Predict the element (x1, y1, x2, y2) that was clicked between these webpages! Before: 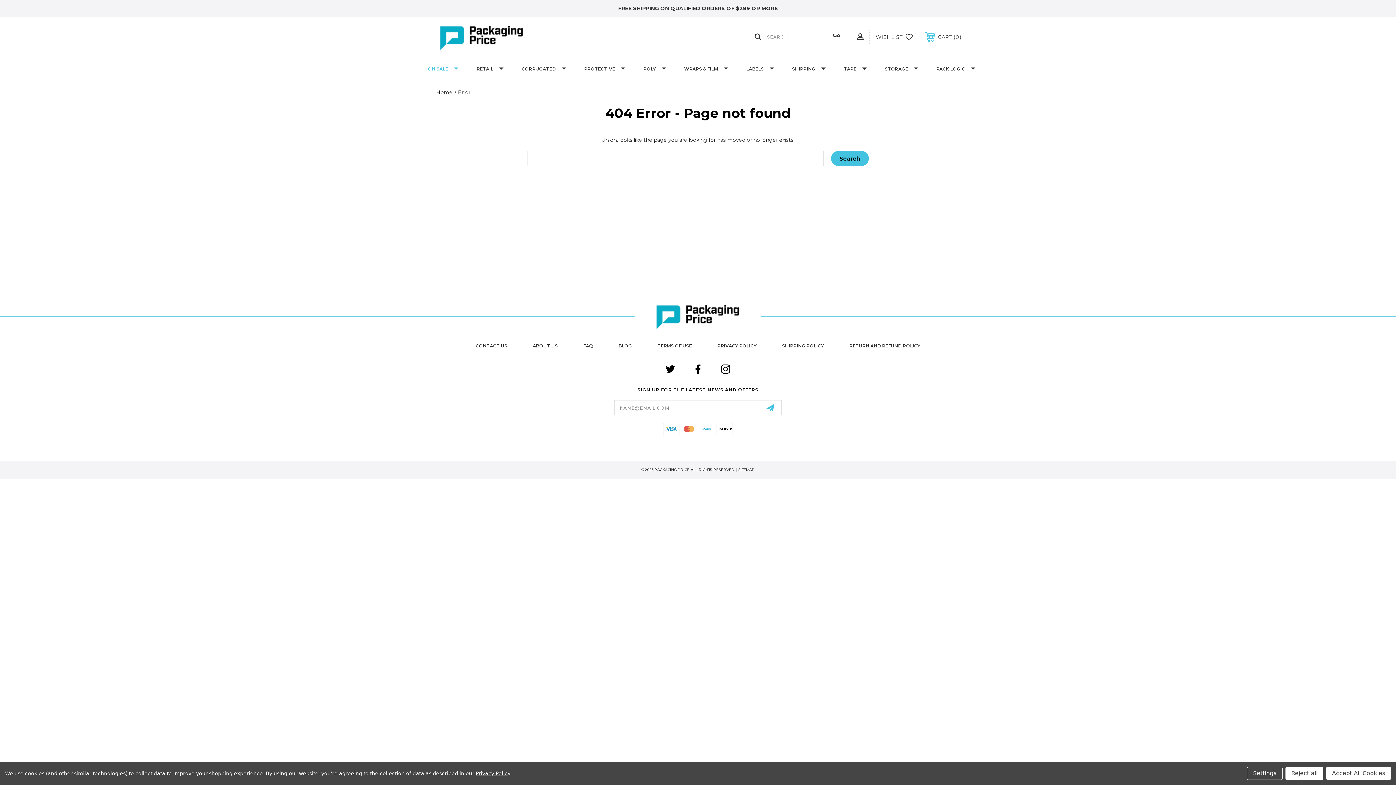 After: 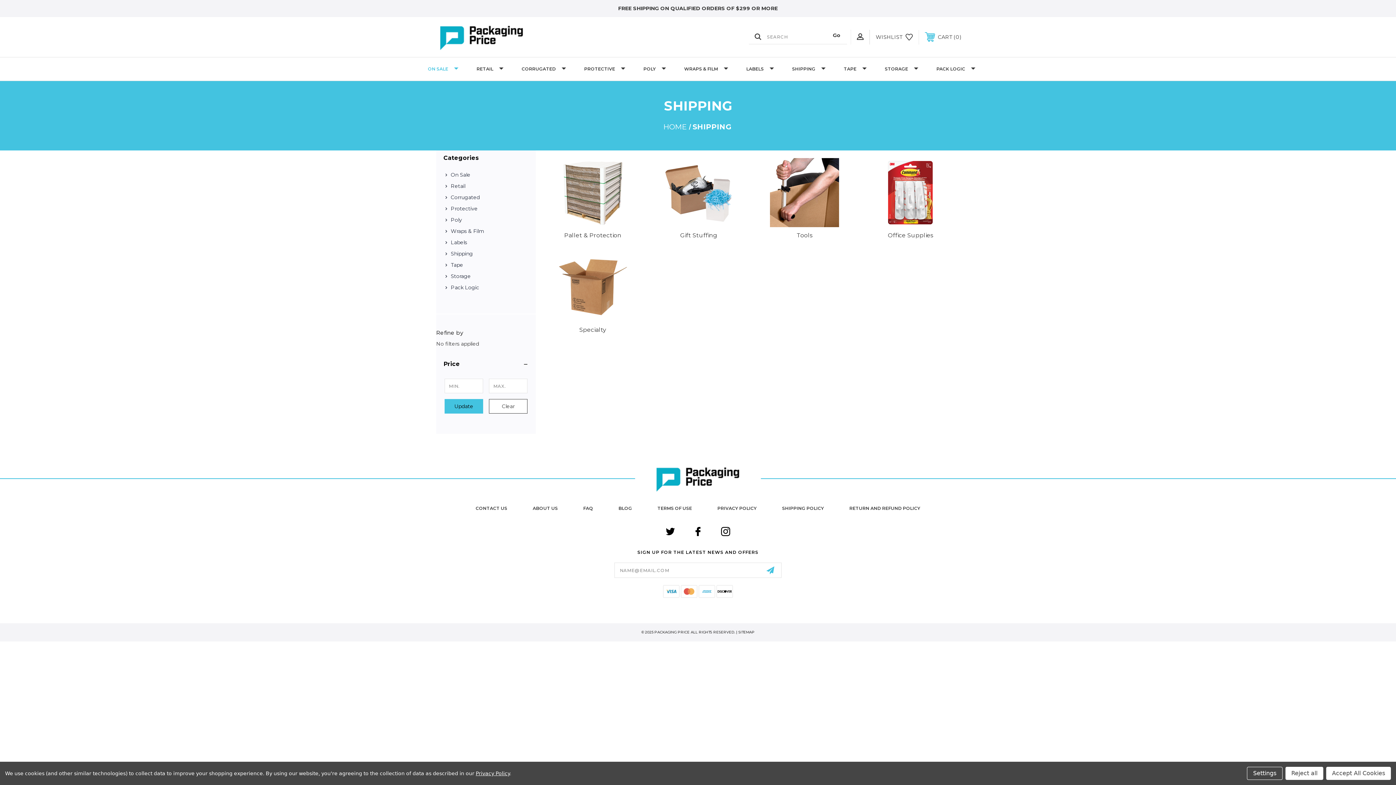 Action: label: SHIPPING bbox: (779, 57, 831, 80)